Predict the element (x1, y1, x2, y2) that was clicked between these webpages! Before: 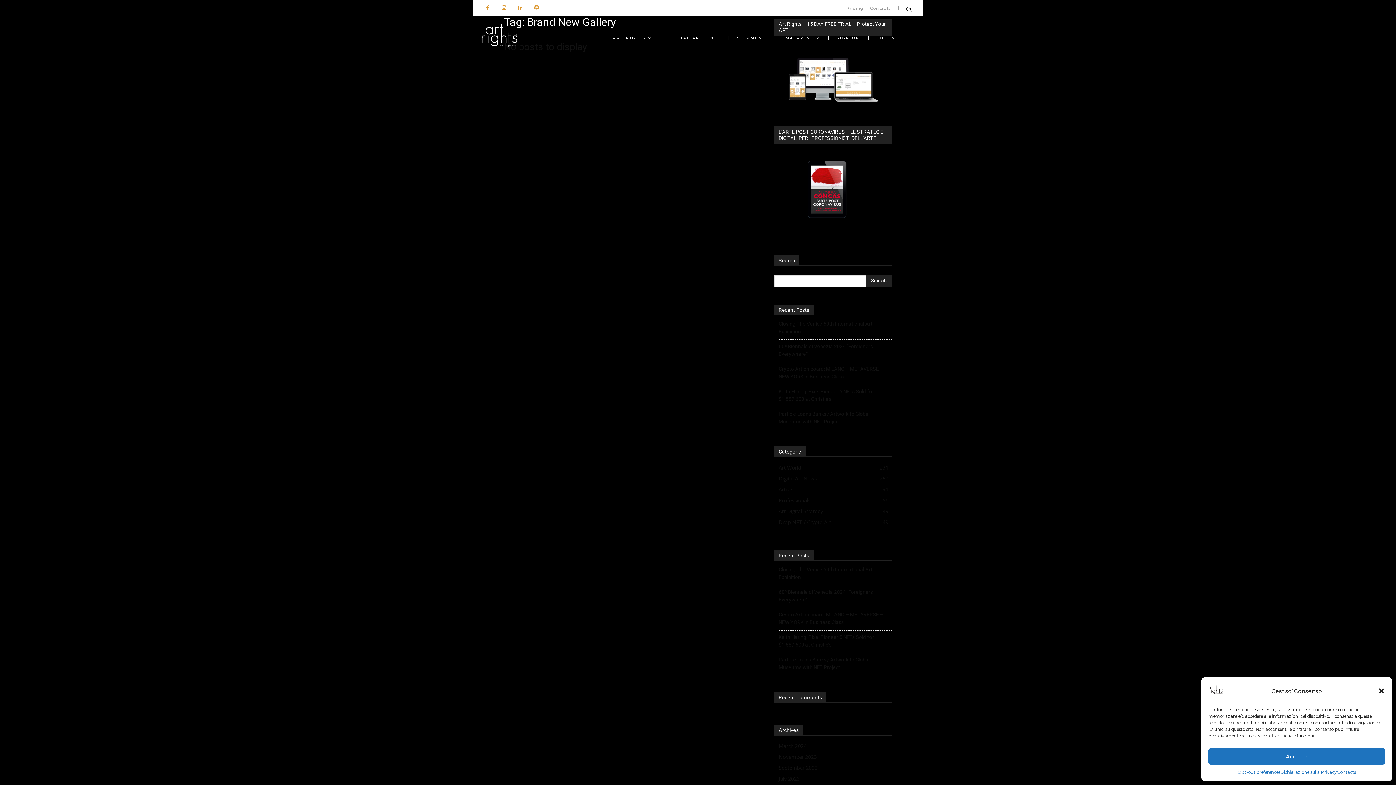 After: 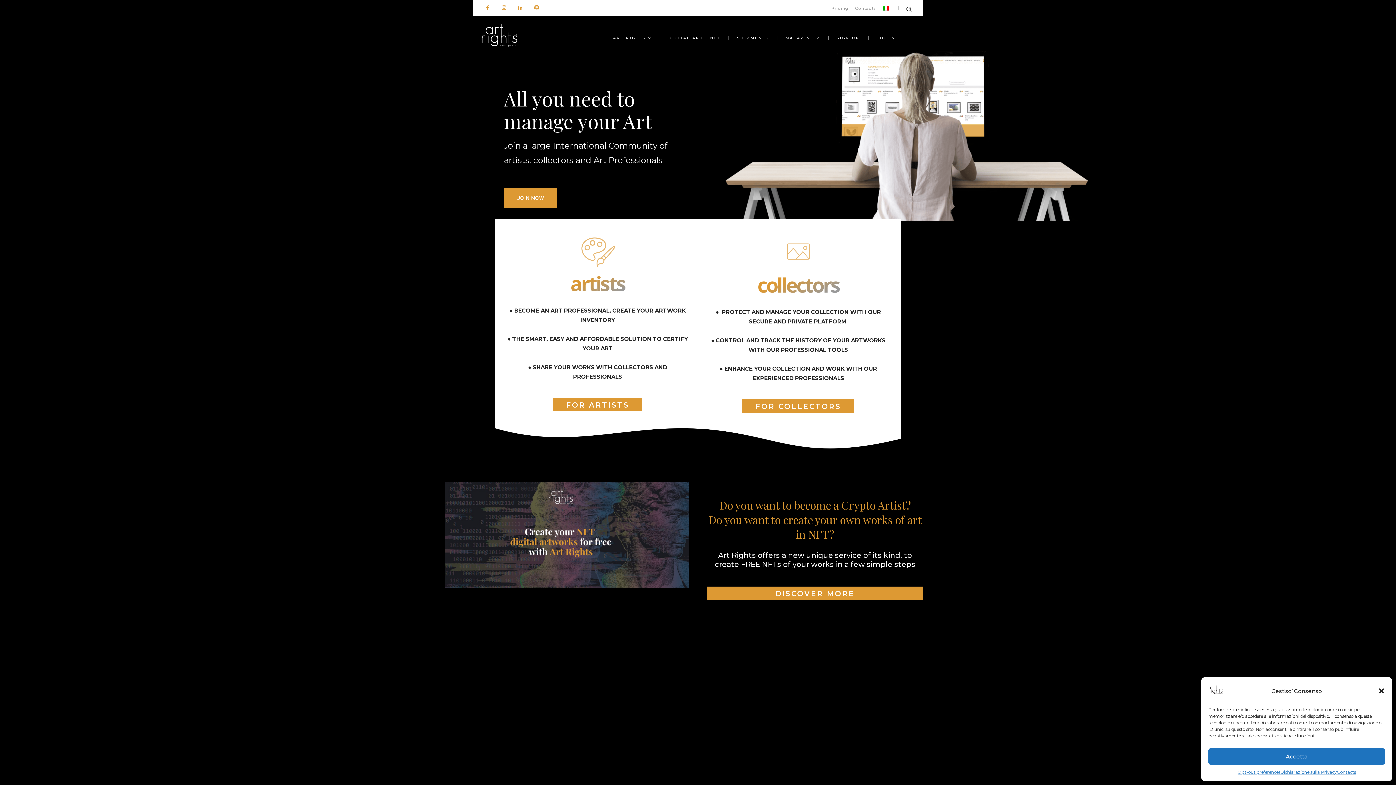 Action: bbox: (481, 23, 517, 46)